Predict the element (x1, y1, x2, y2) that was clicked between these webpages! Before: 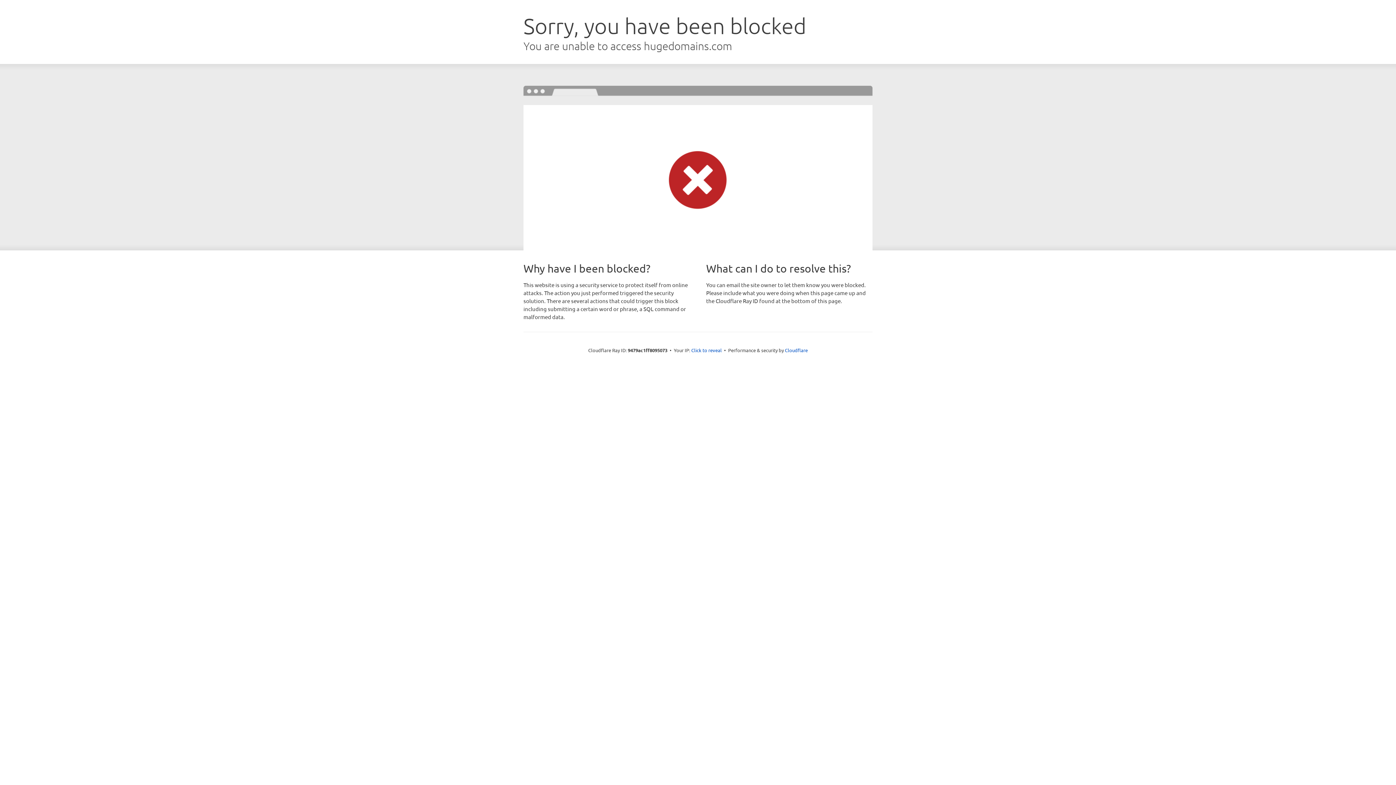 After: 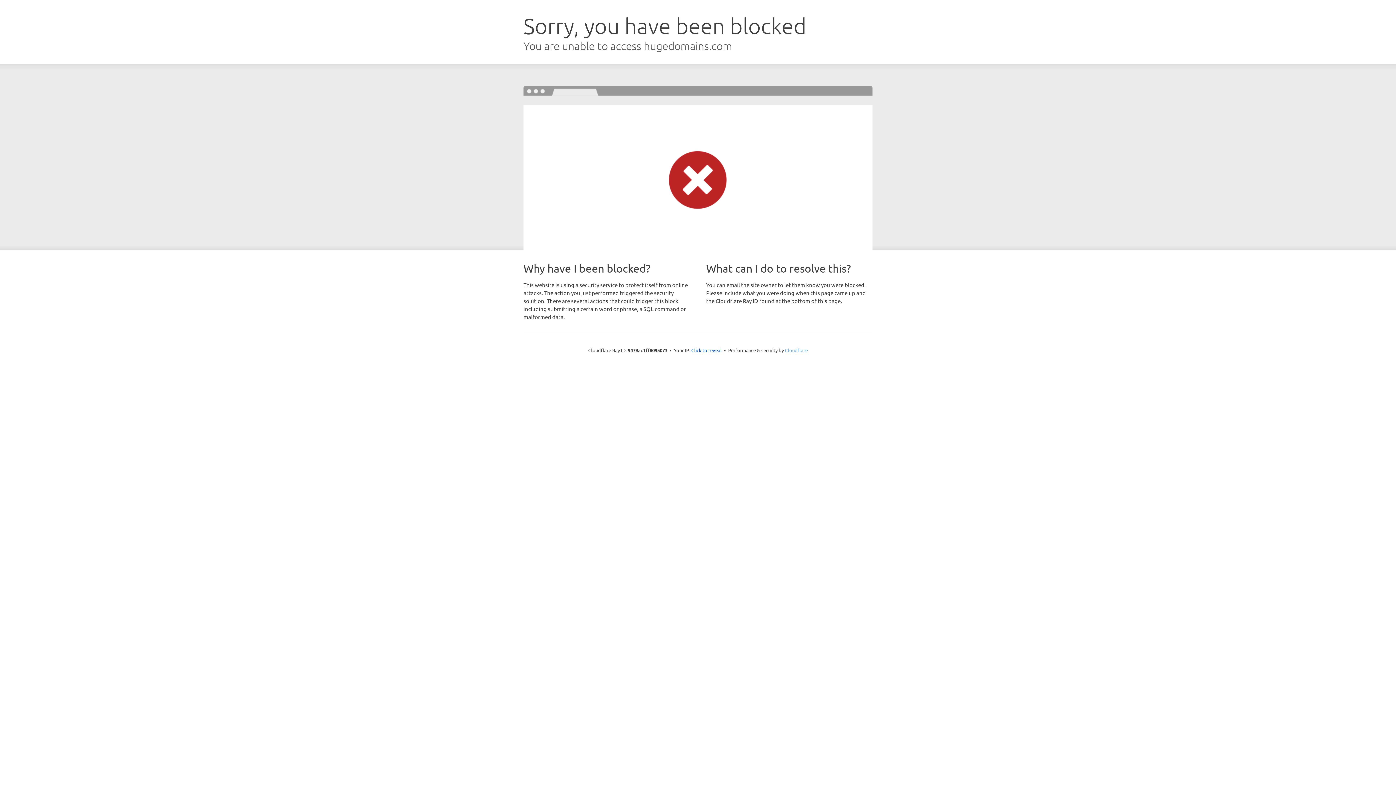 Action: bbox: (785, 347, 808, 353) label: Cloudflare